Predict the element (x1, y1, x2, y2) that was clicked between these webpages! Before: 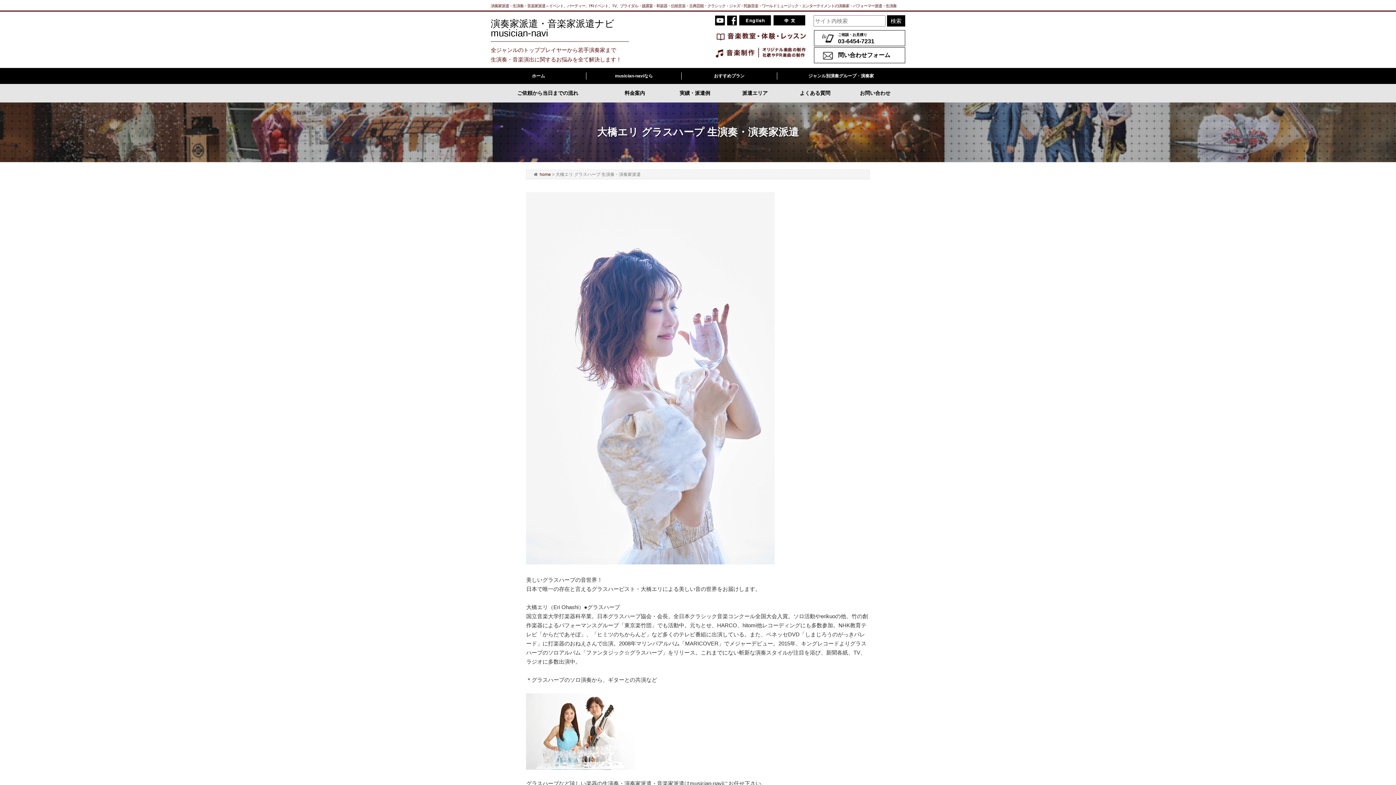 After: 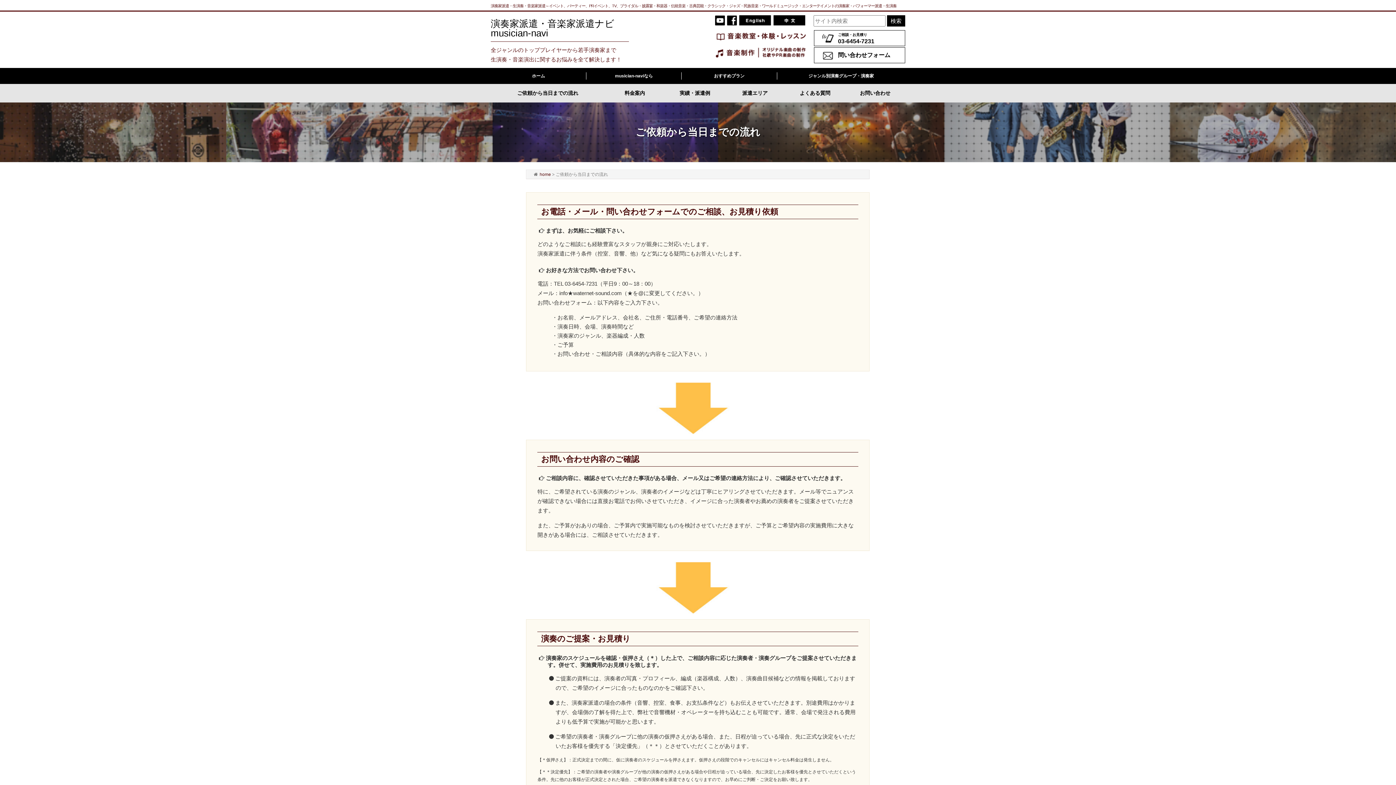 Action: bbox: (490, 83, 604, 102) label: ご依頼から当日までの流れ